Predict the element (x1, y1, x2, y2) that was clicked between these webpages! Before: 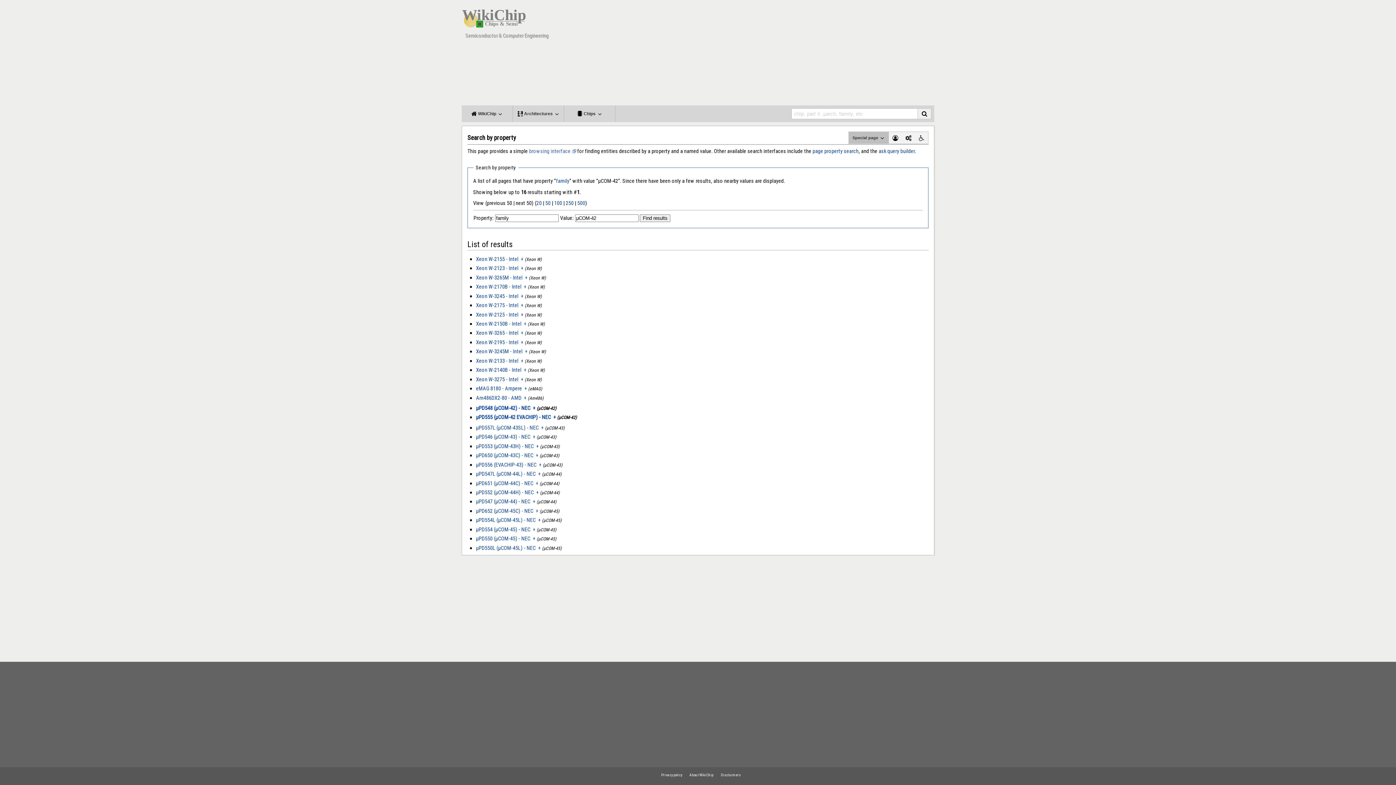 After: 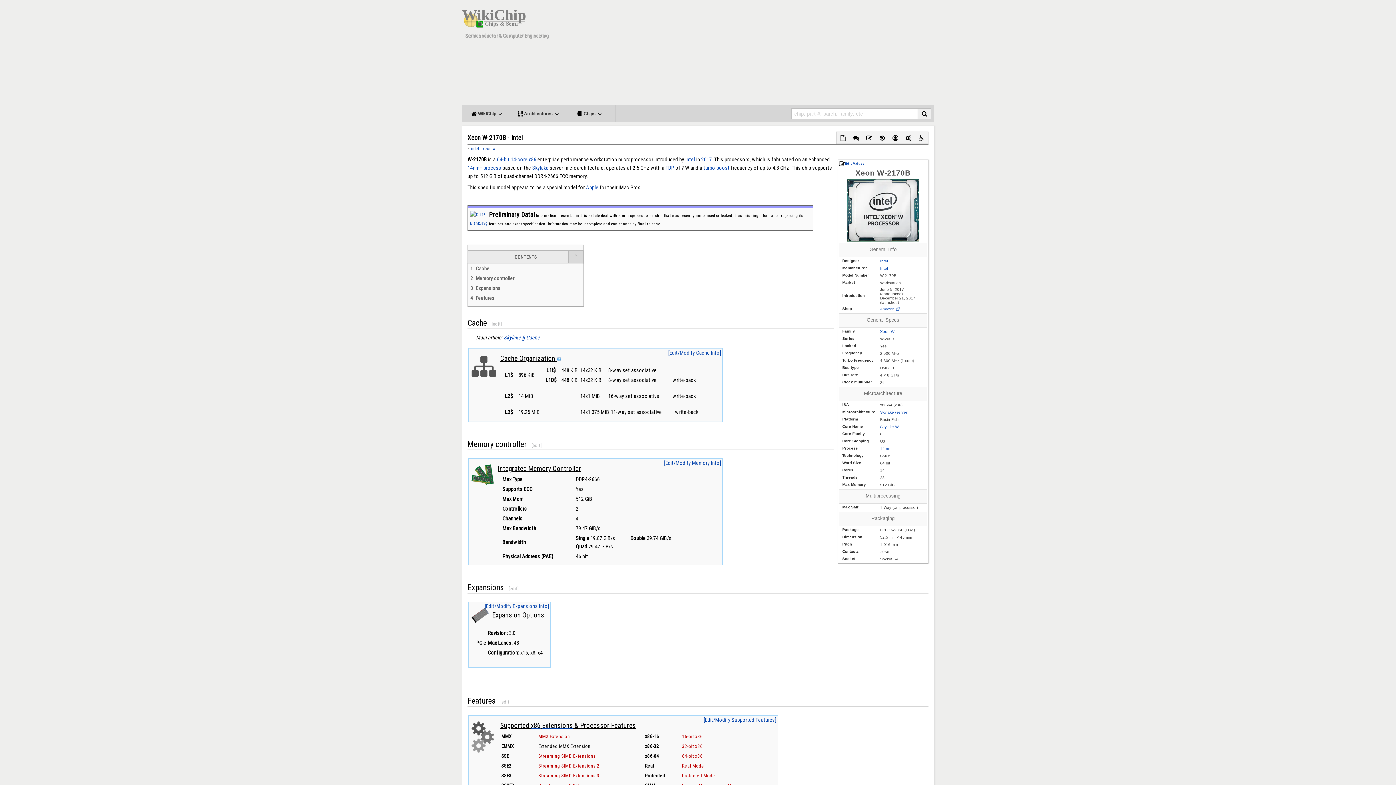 Action: label: Xeon W-2170B - Intel bbox: (476, 283, 521, 290)